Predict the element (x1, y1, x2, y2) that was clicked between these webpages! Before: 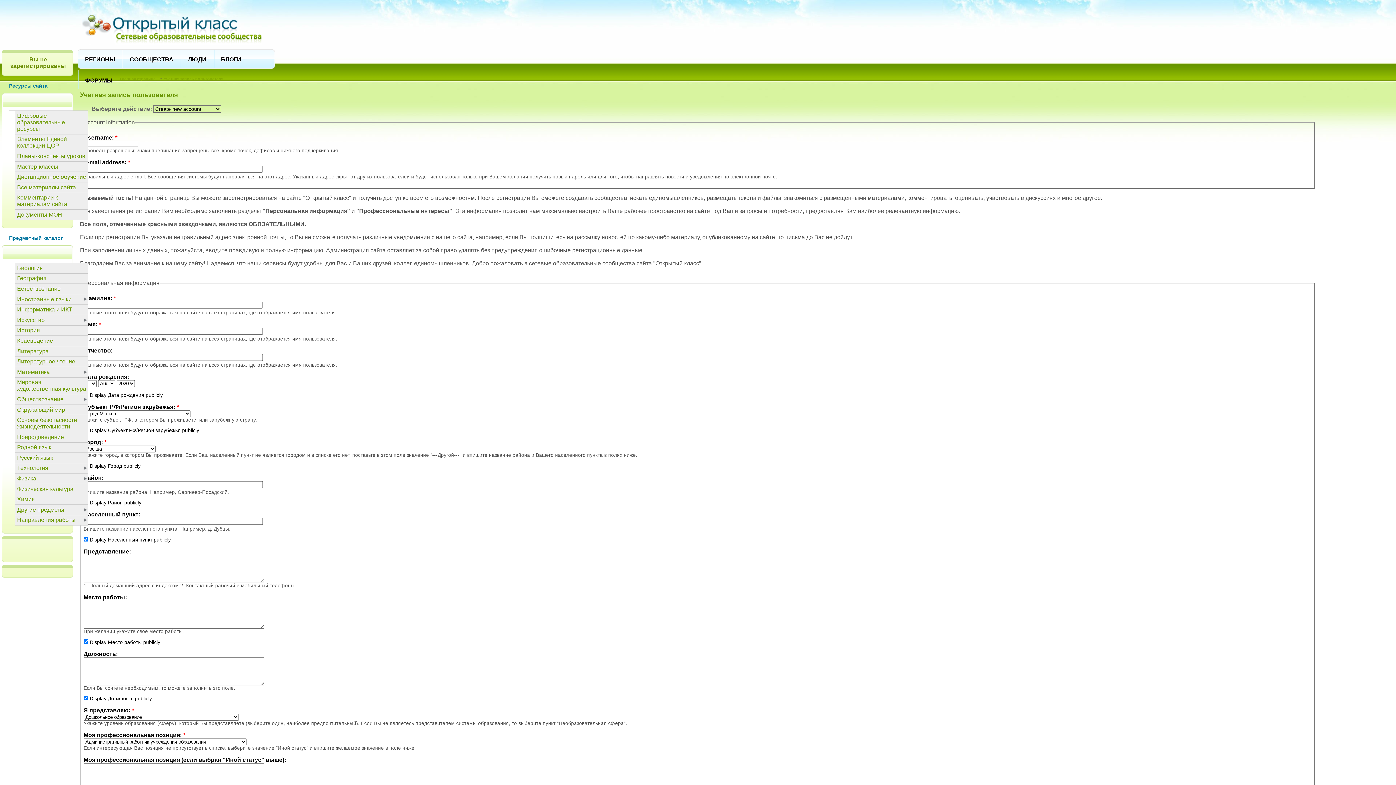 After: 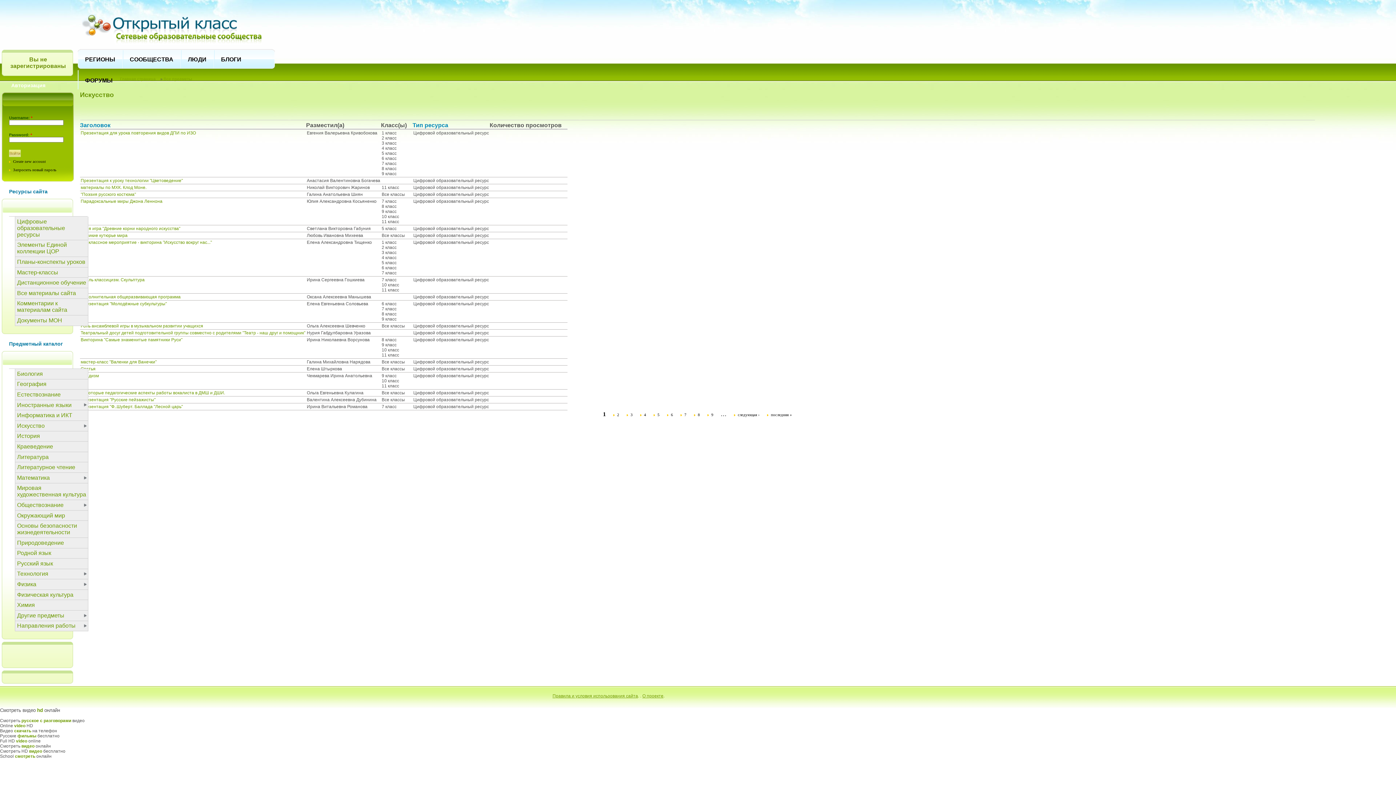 Action: bbox: (15, 315, 88, 325) label: Искусство